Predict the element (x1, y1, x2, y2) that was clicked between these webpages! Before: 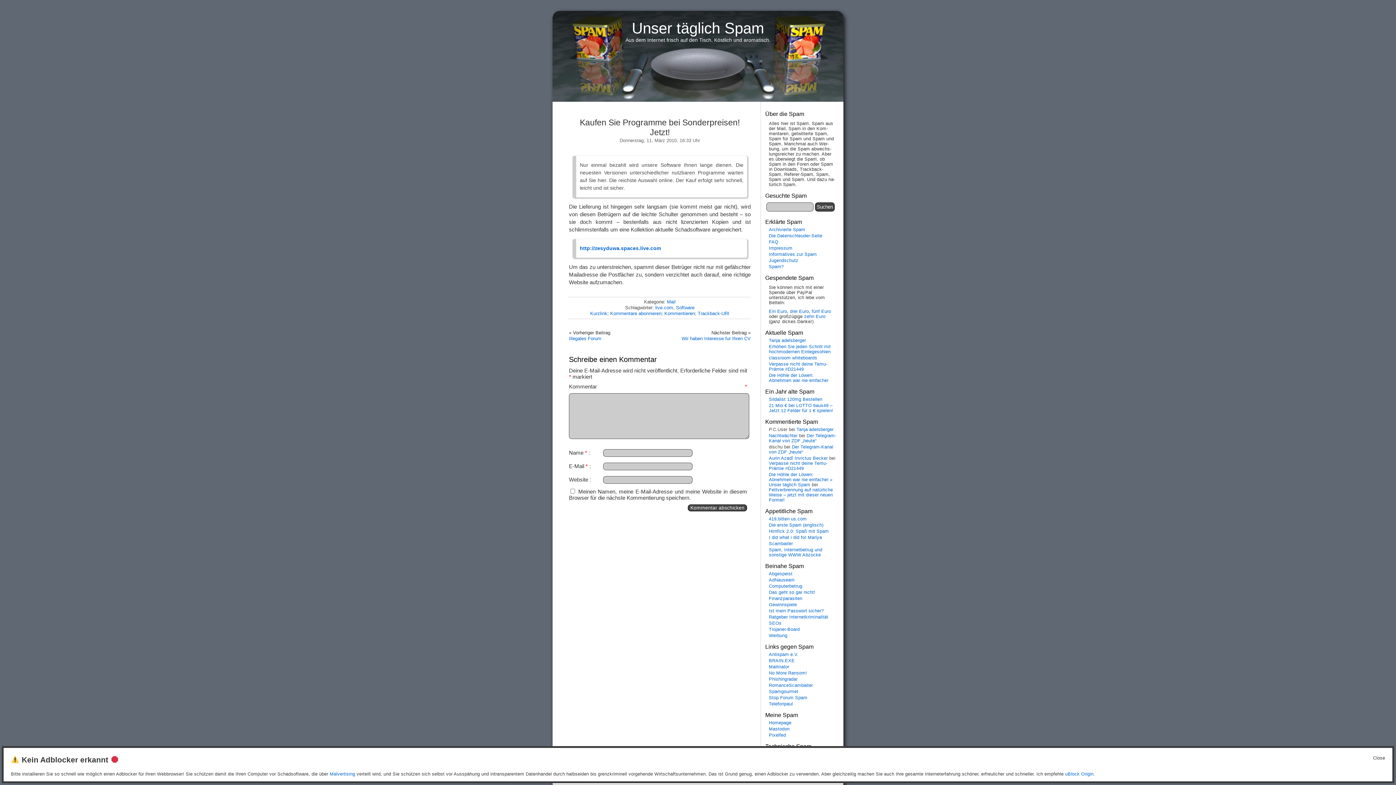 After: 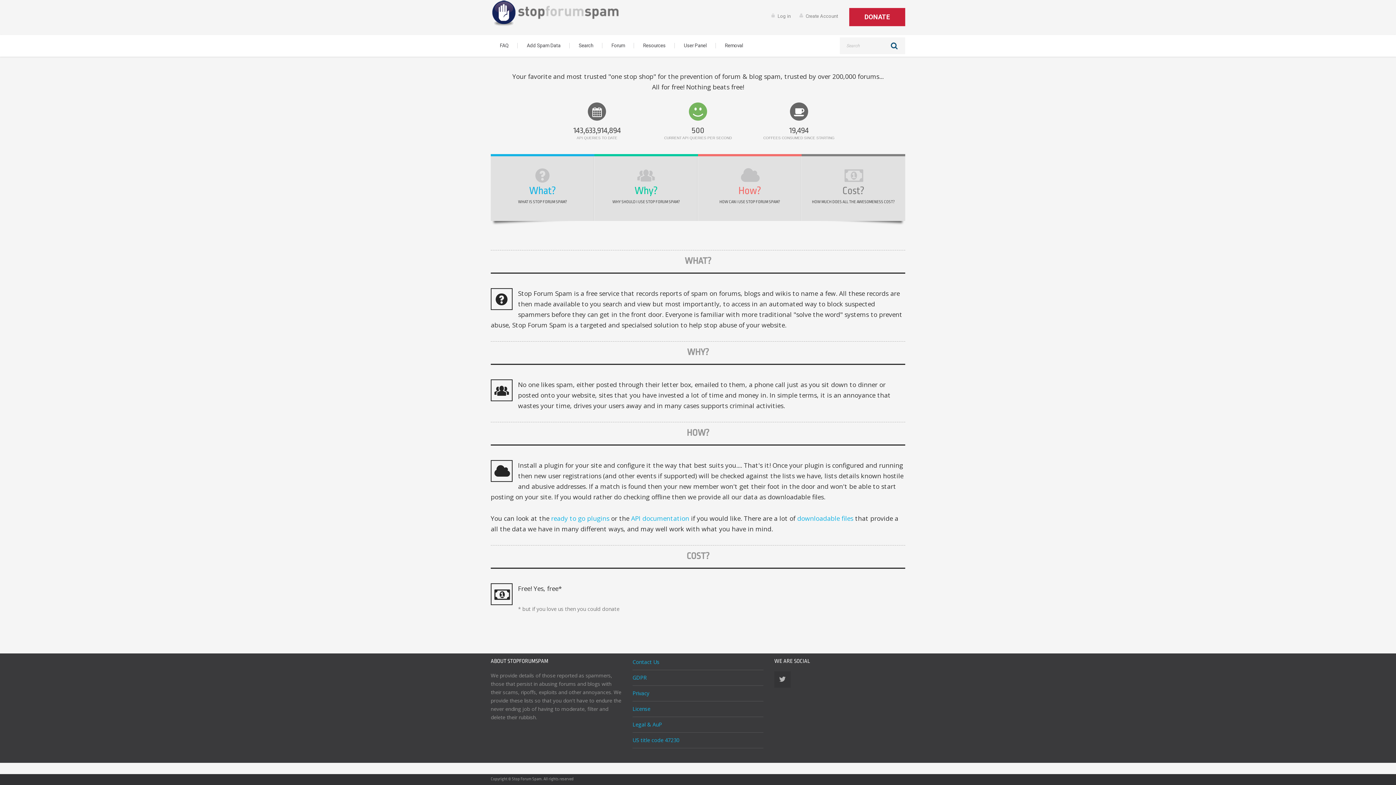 Action: label: Stop Forum Spam bbox: (769, 695, 807, 700)